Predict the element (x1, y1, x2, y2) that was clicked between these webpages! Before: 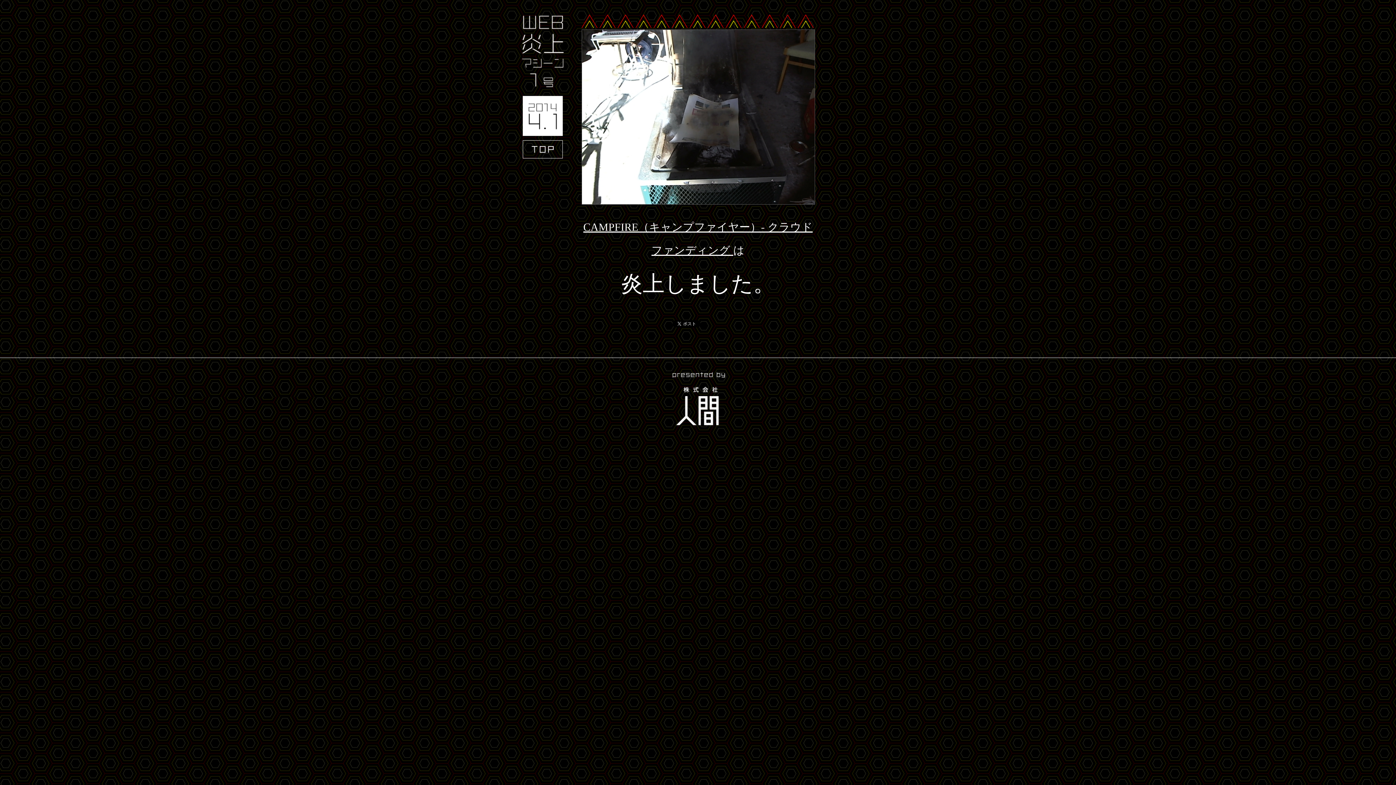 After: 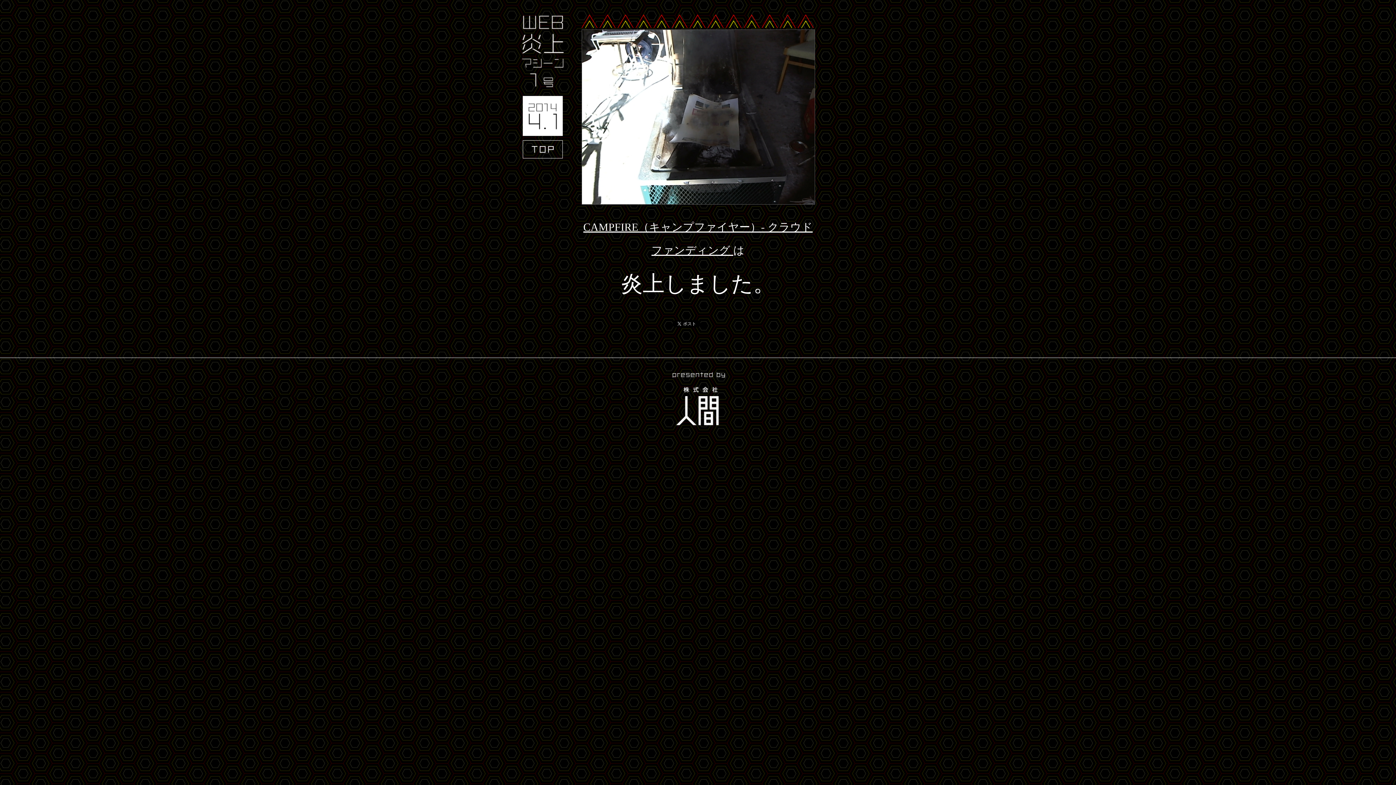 Action: label: presented by 株式会社人間 bbox: (669, 369, 726, 431)